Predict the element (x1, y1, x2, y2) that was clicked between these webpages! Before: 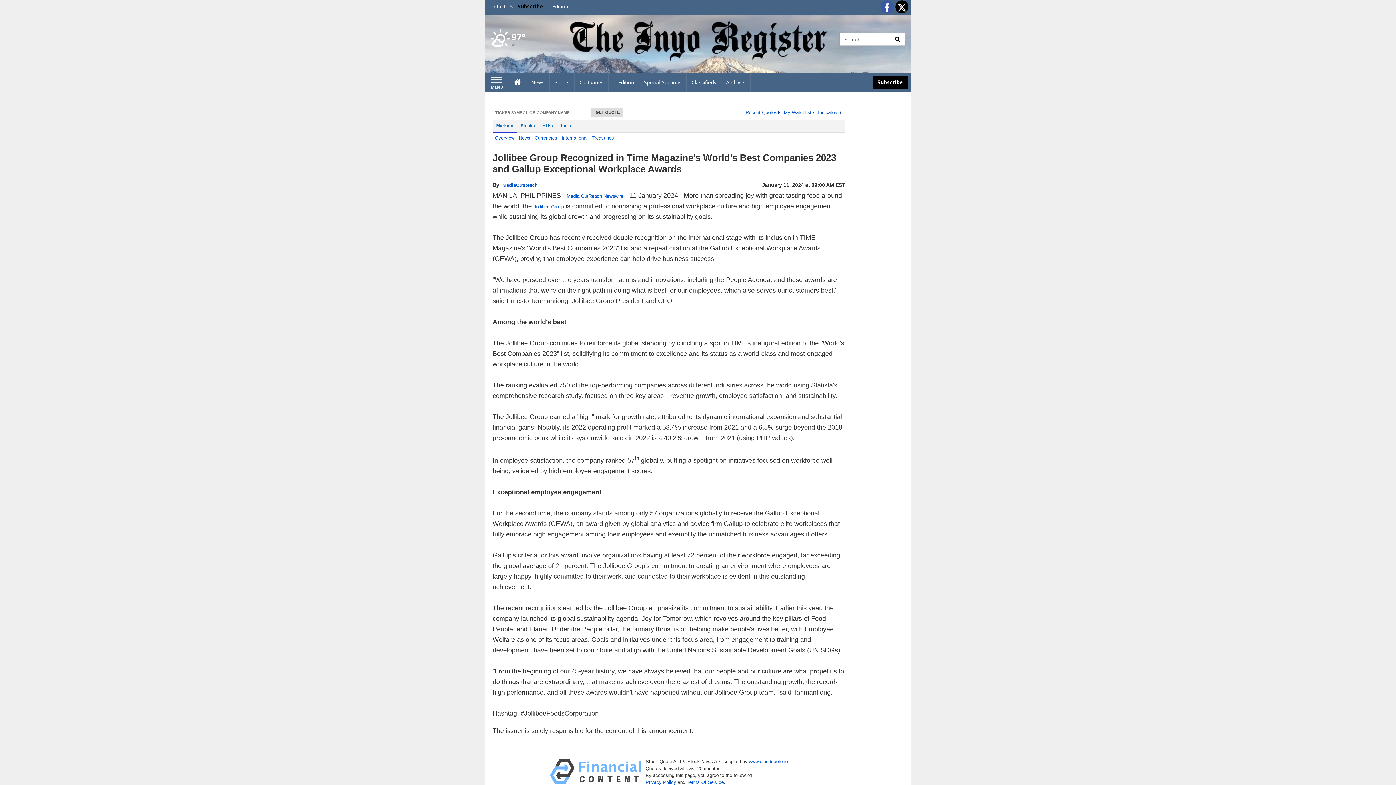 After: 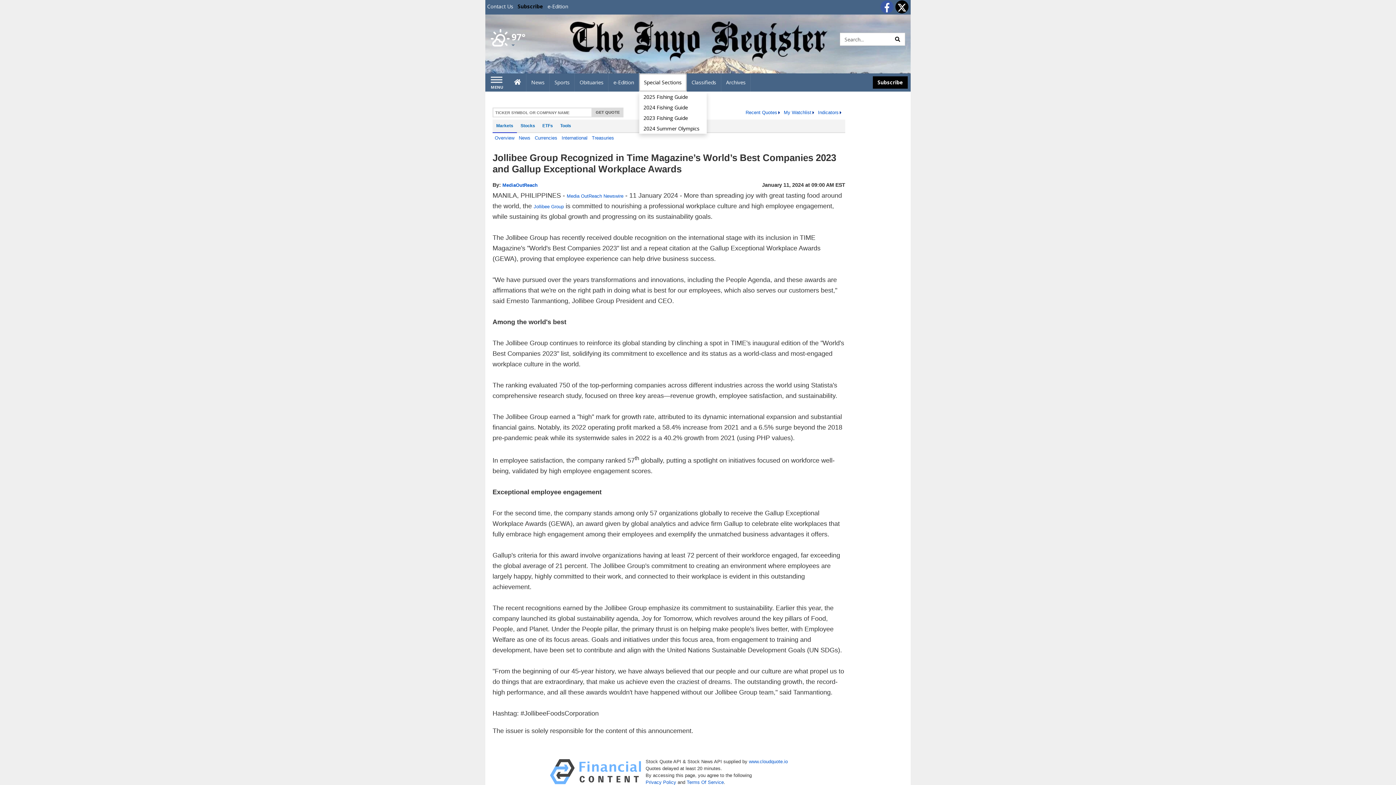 Action: label: Special Sections bbox: (639, 73, 687, 91)